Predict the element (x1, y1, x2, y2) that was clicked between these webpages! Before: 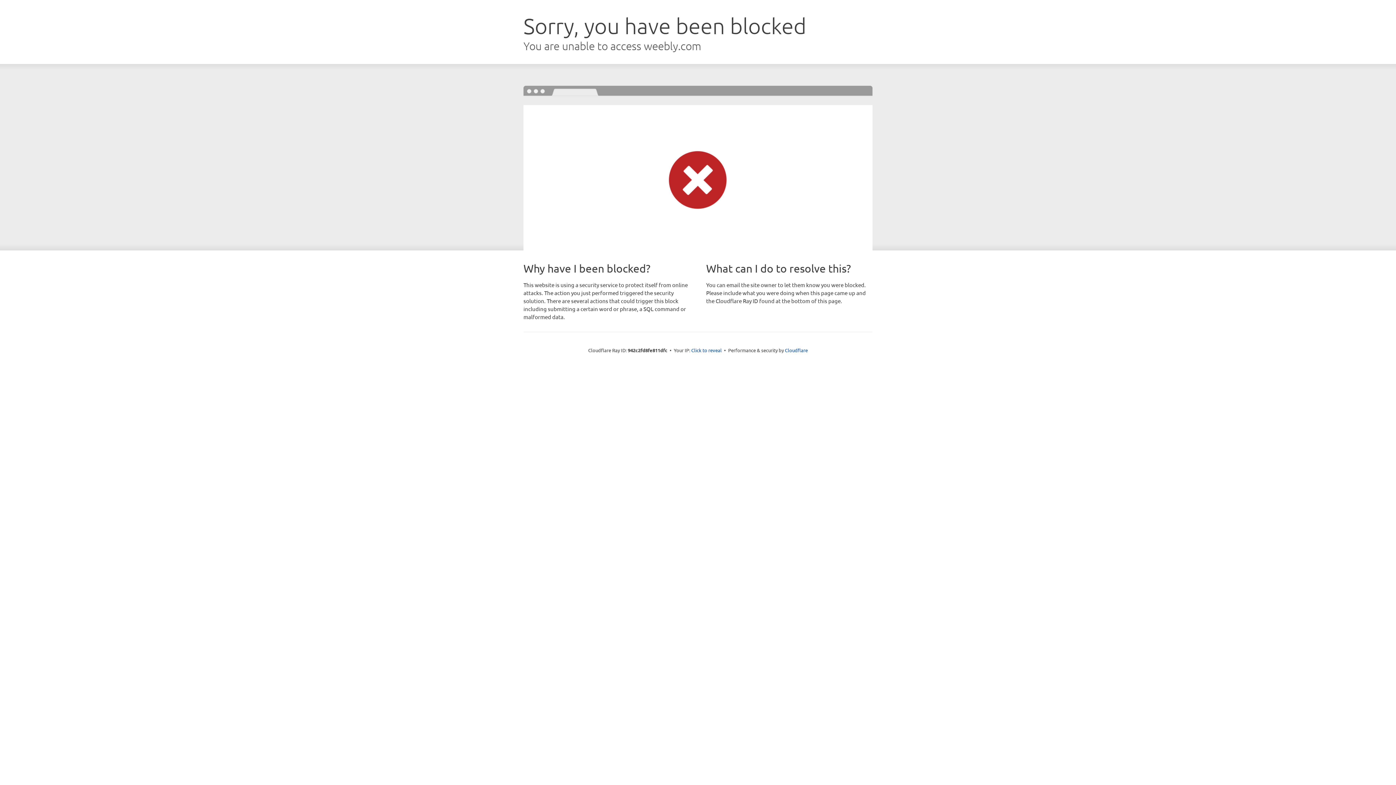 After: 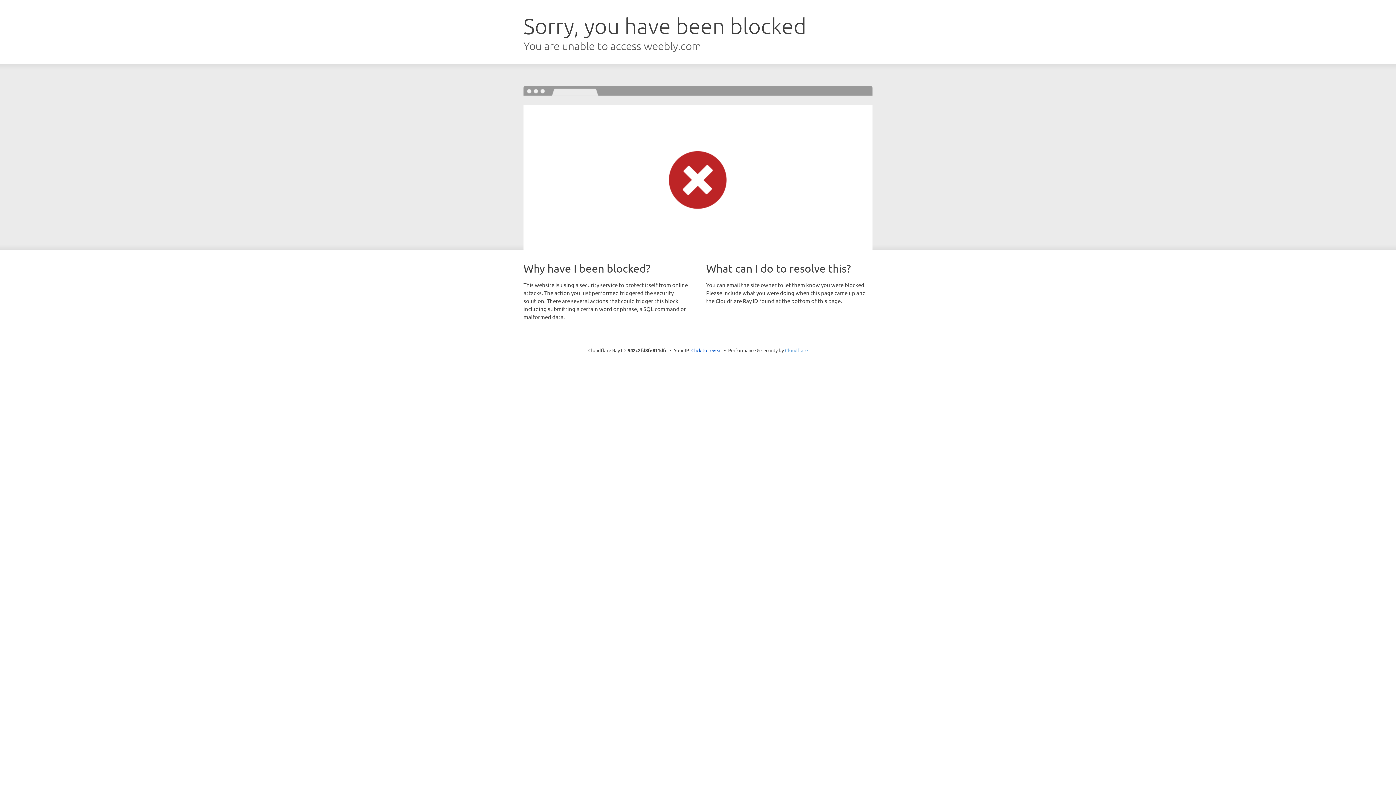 Action: bbox: (785, 347, 808, 353) label: Cloudflare